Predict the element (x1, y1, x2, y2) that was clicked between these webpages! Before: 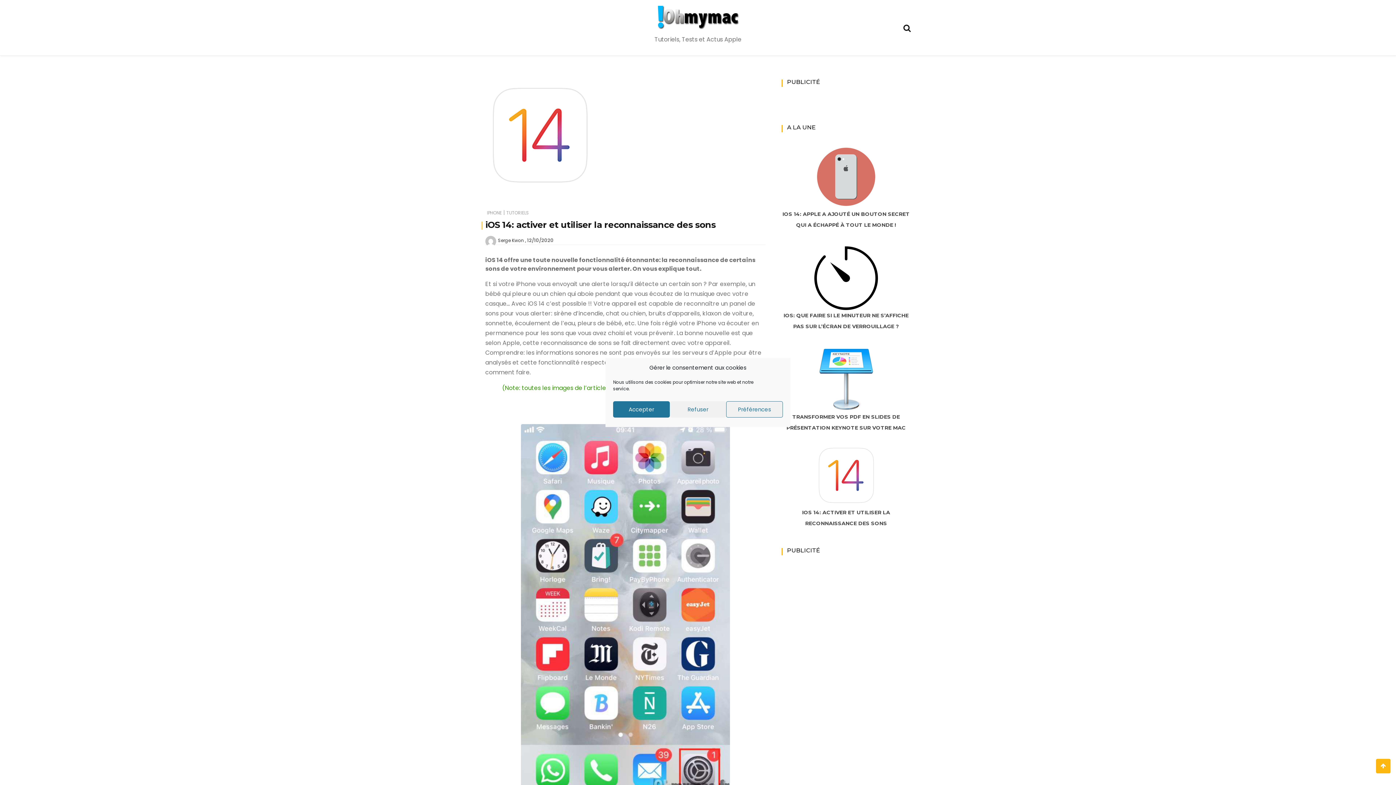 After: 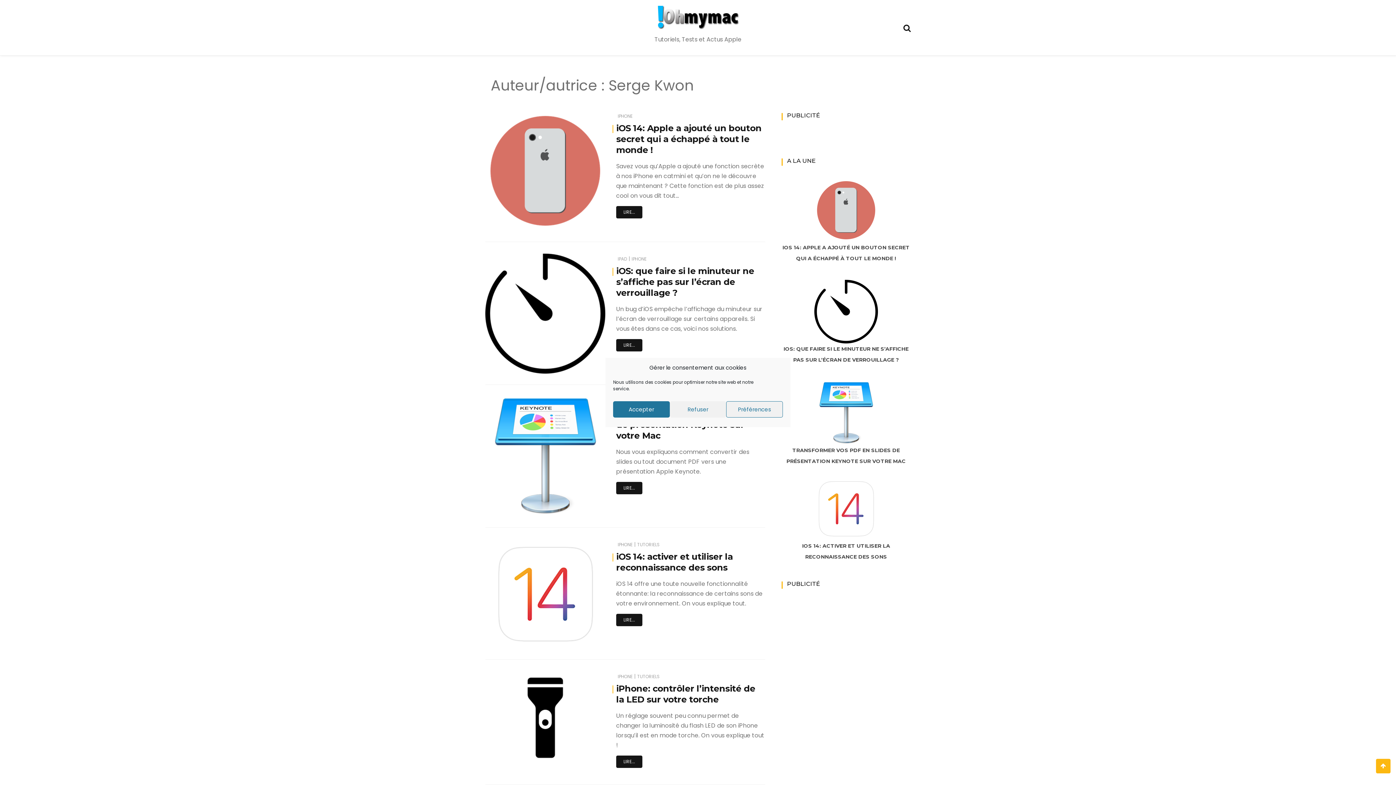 Action: bbox: (498, 236, 524, 243) label: Serge Kwon